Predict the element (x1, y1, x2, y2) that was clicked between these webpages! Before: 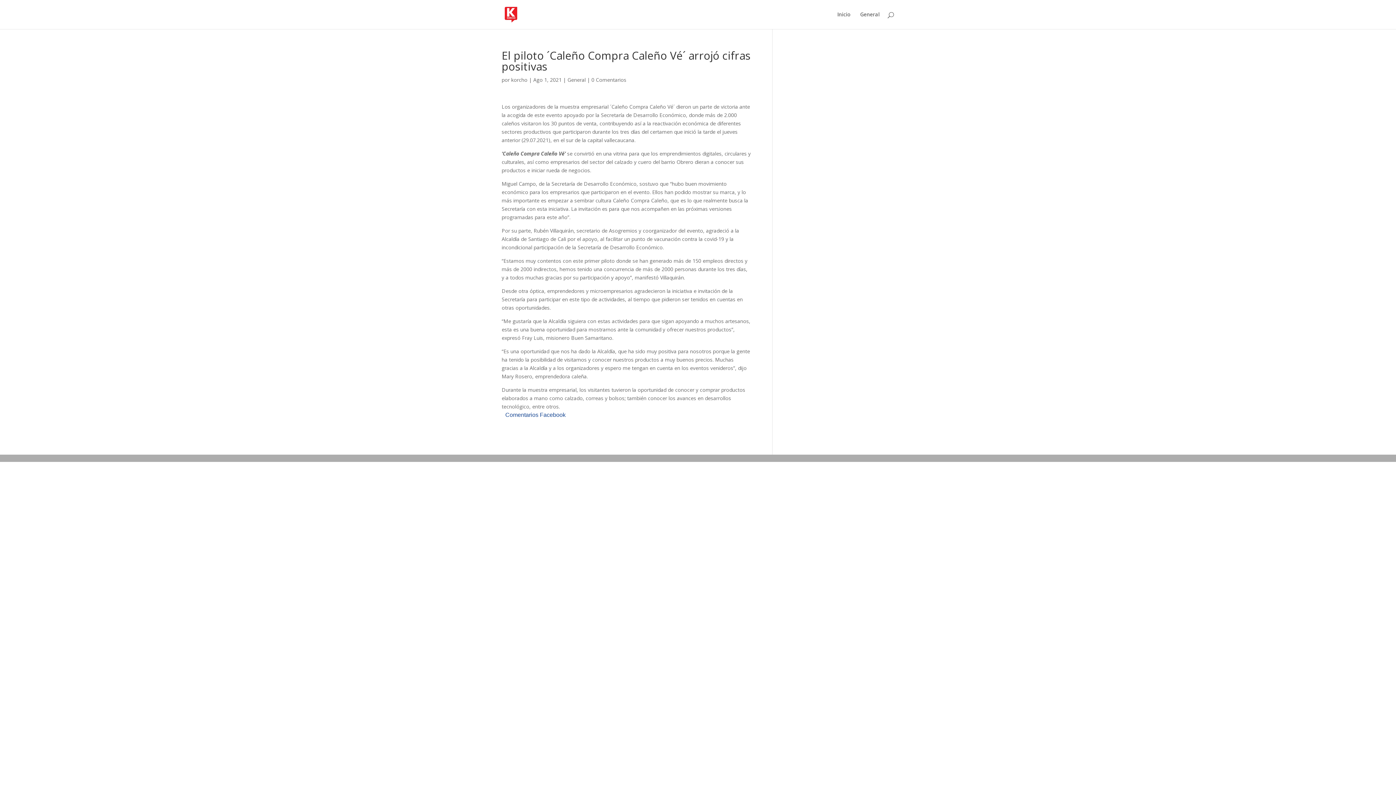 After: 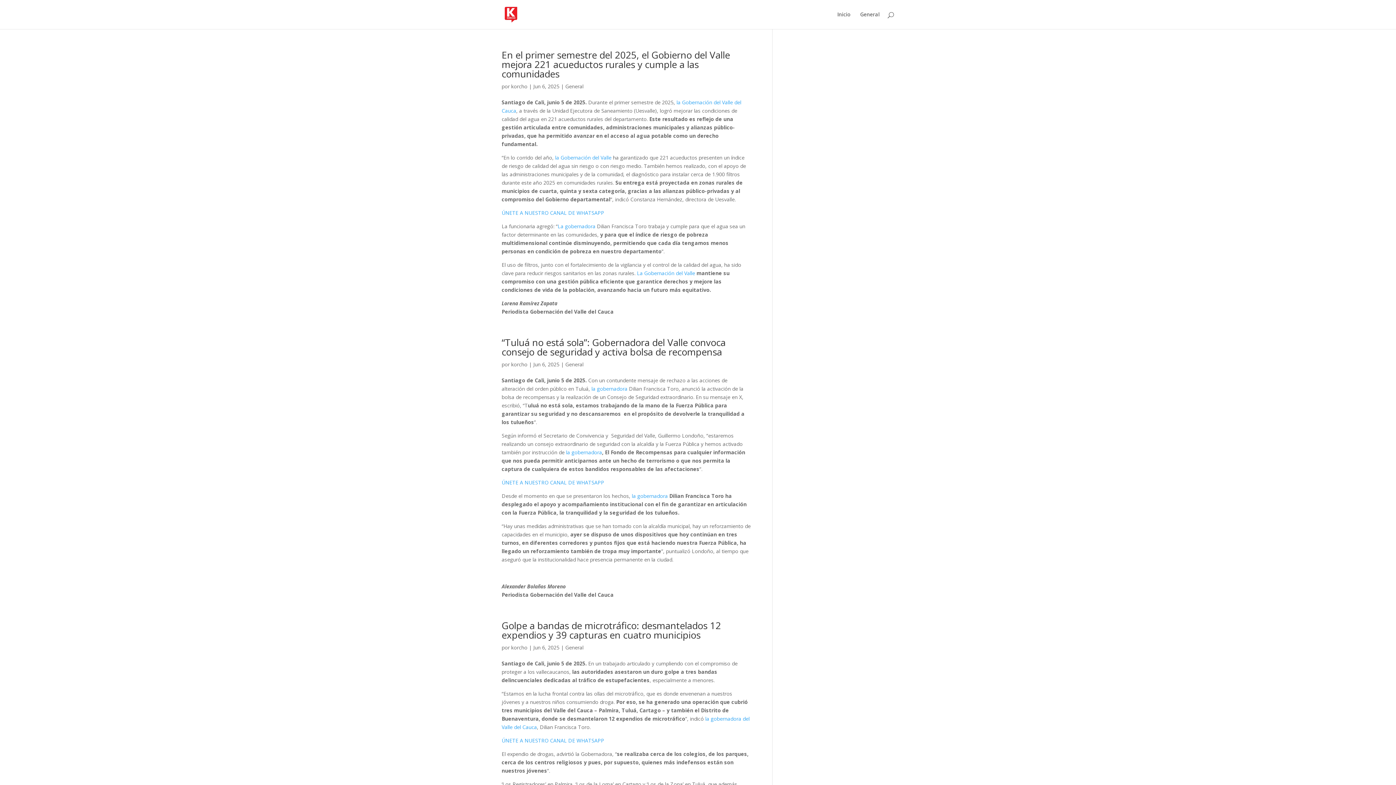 Action: label: General bbox: (860, 12, 880, 29)